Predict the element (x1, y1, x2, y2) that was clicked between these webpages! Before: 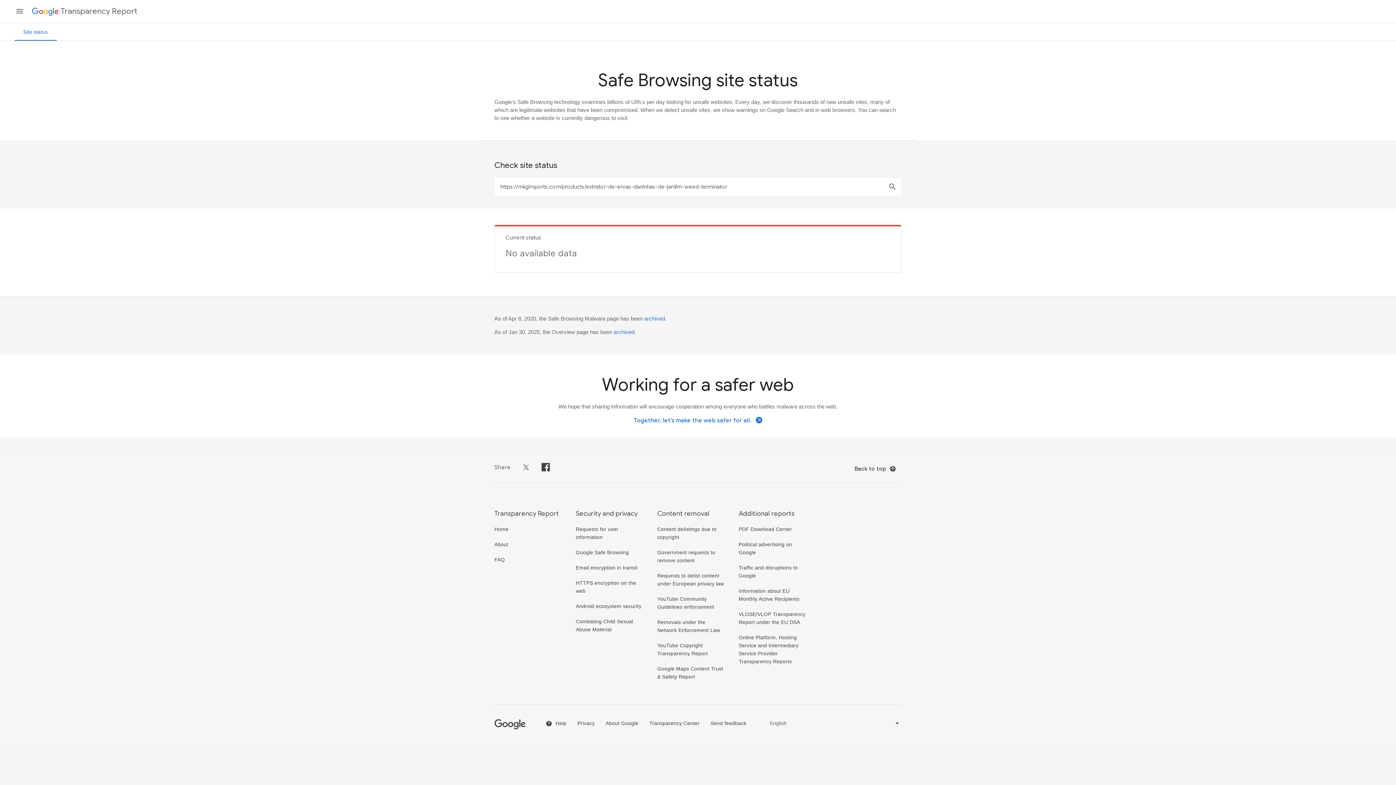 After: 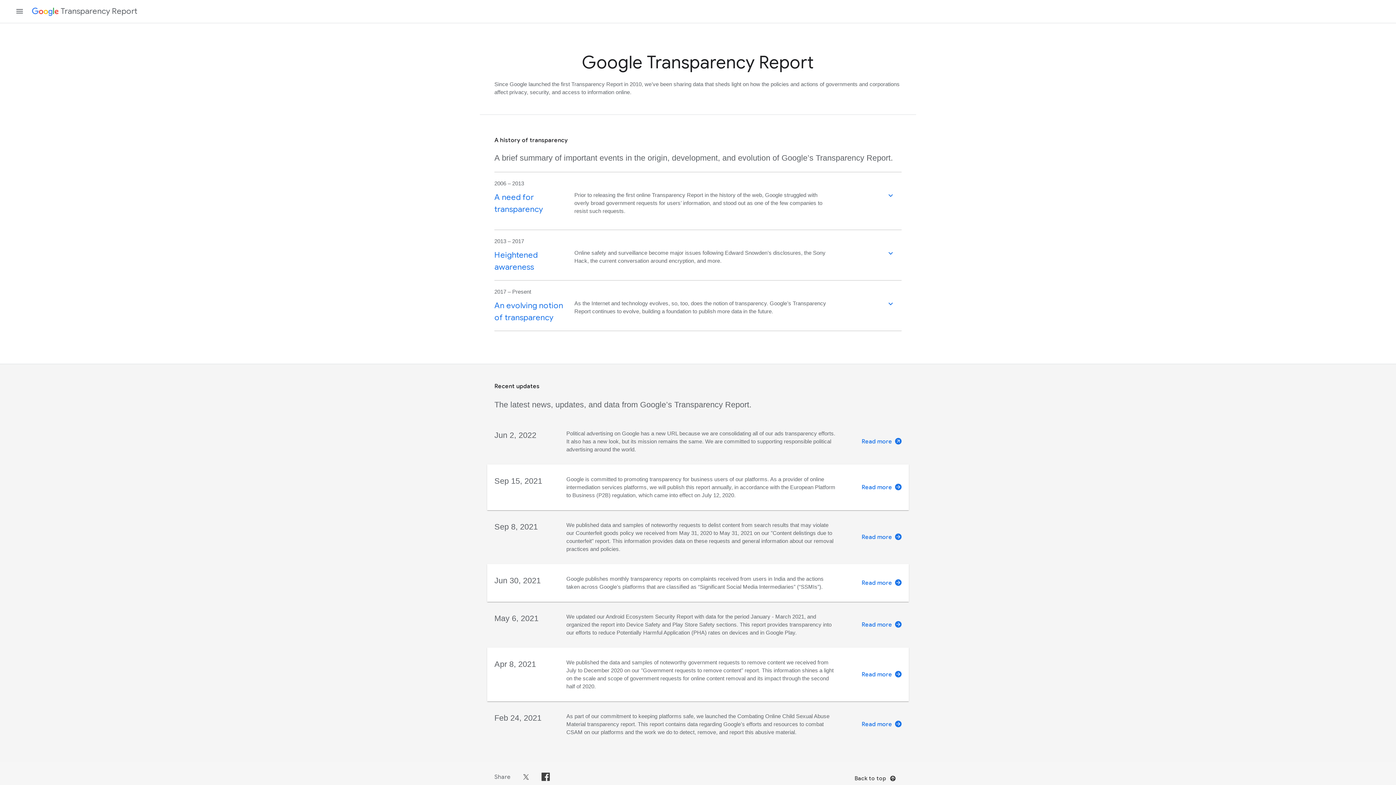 Action: bbox: (494, 541, 508, 547) label: About